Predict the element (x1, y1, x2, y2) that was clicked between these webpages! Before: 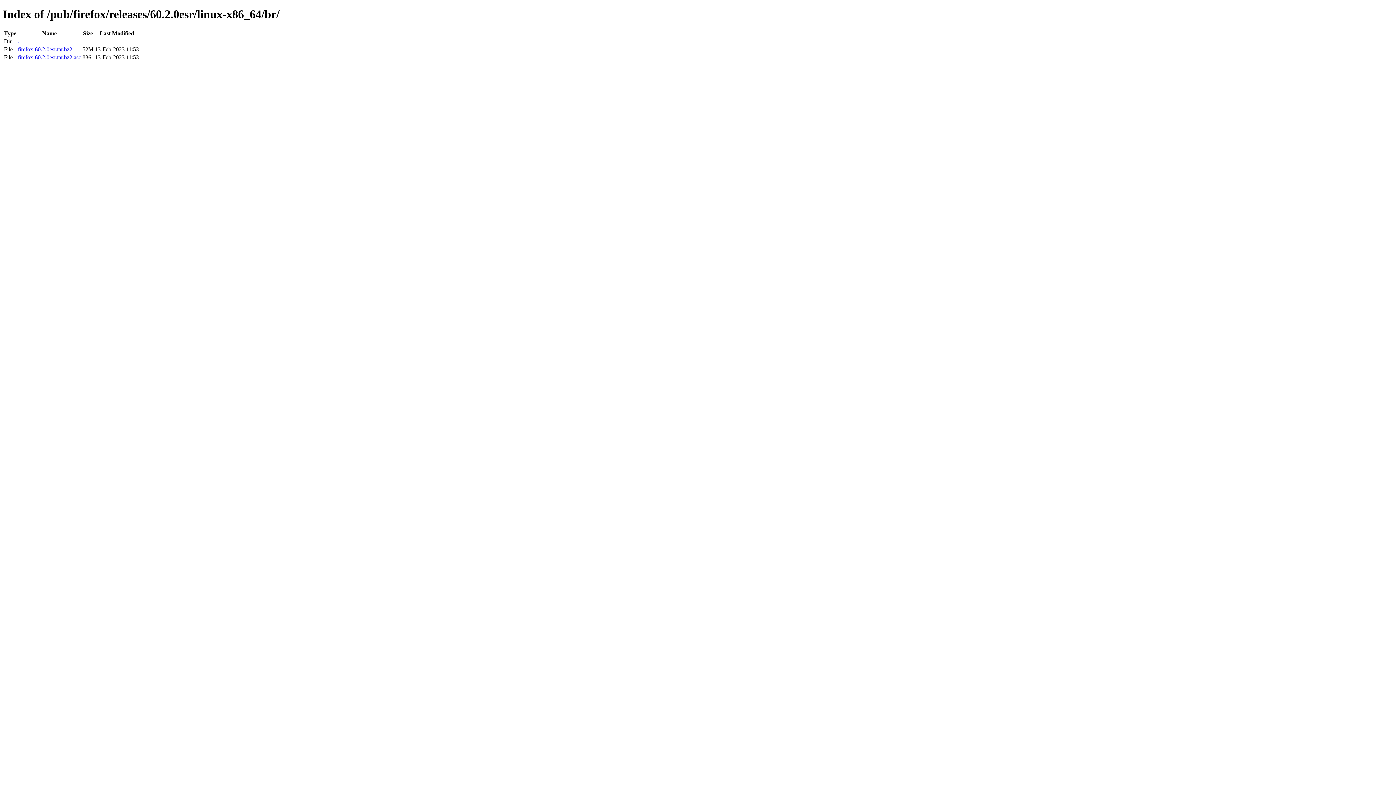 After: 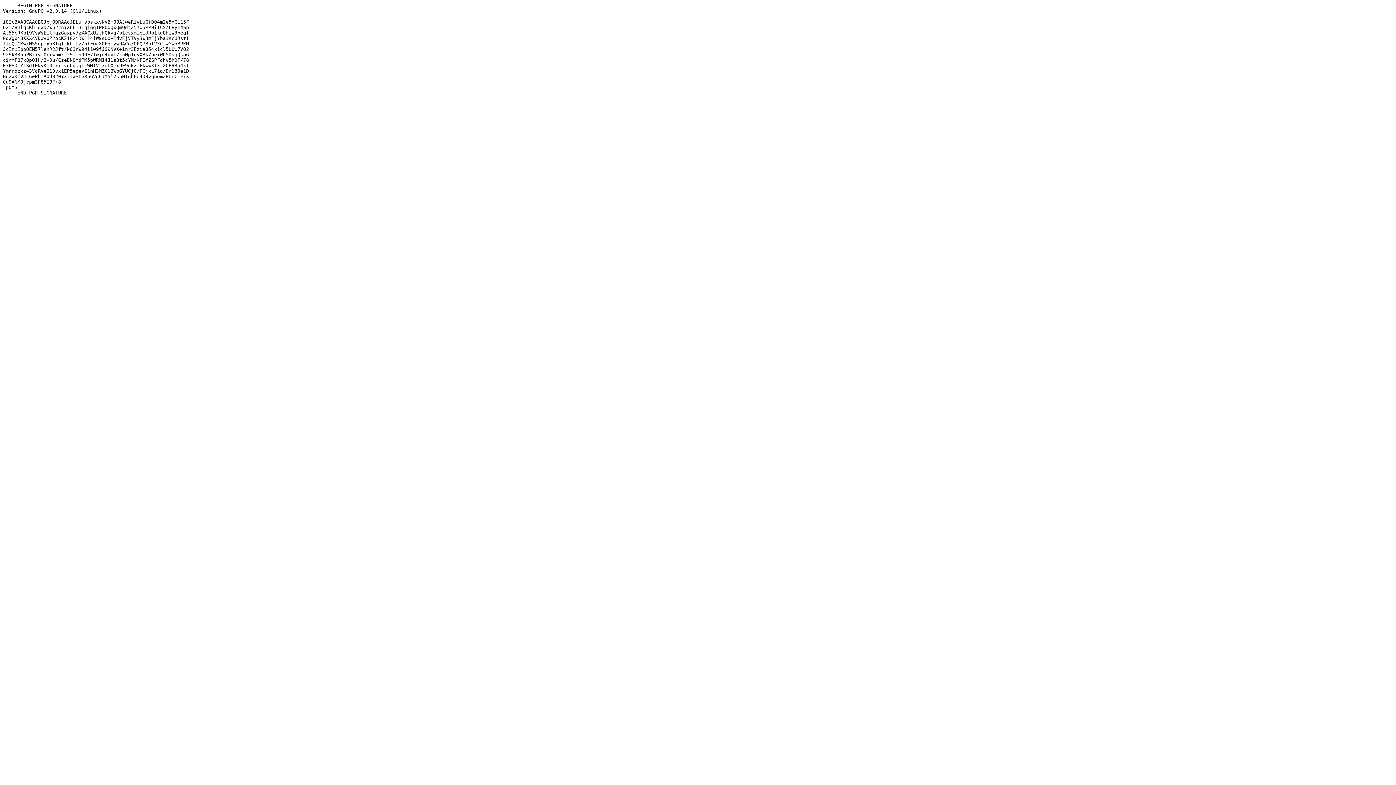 Action: label: firefox-60.2.0esr.tar.bz2.asc bbox: (17, 54, 81, 60)